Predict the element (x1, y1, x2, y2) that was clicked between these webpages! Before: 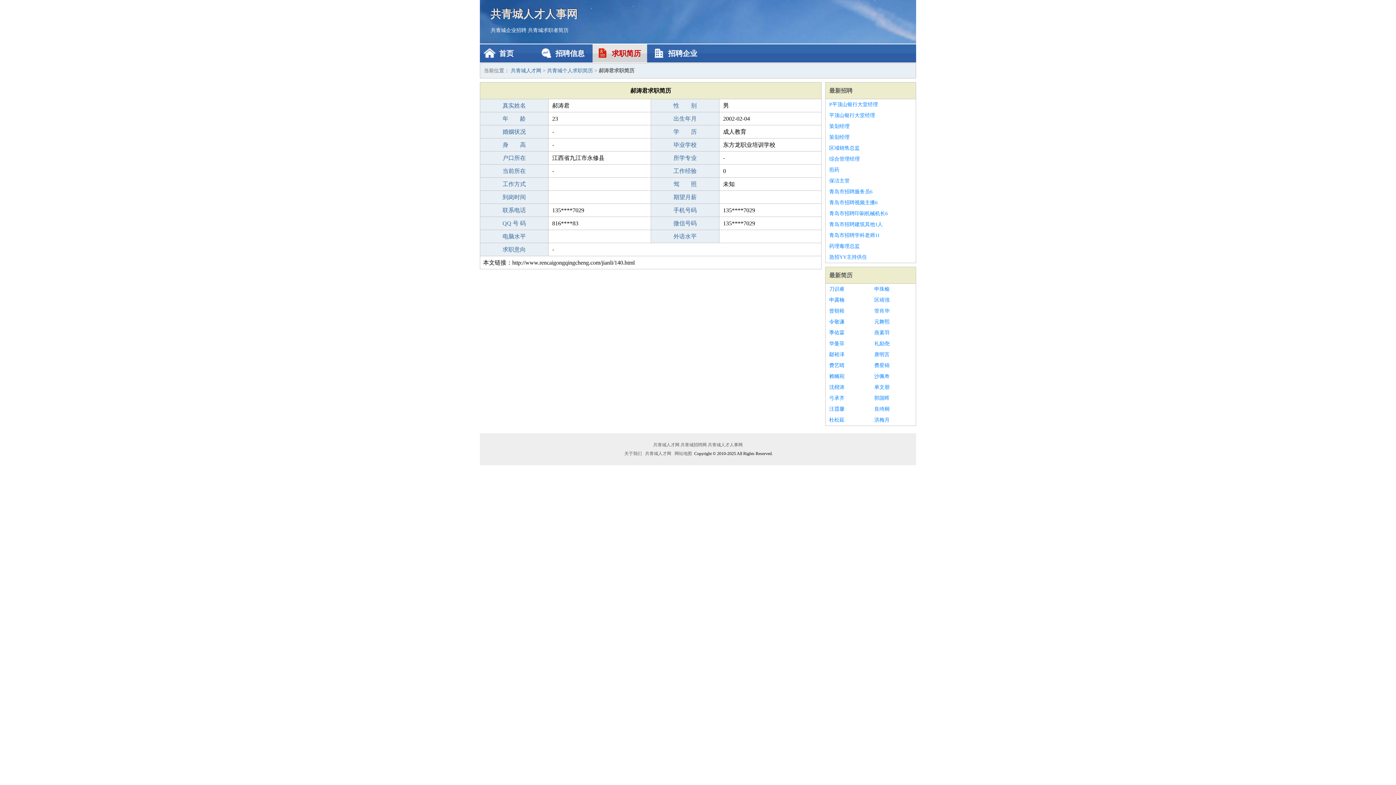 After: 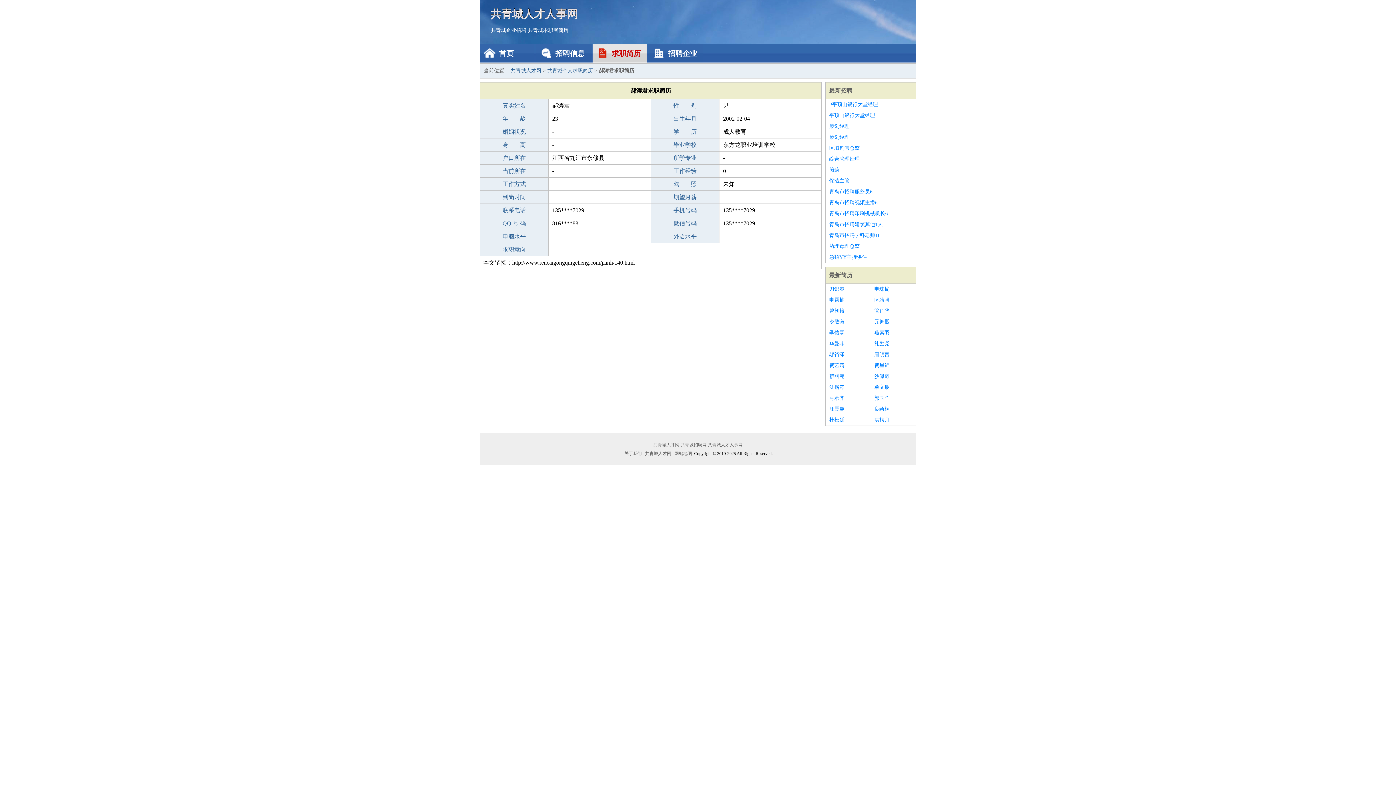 Action: bbox: (874, 294, 912, 305) label: 区靖强